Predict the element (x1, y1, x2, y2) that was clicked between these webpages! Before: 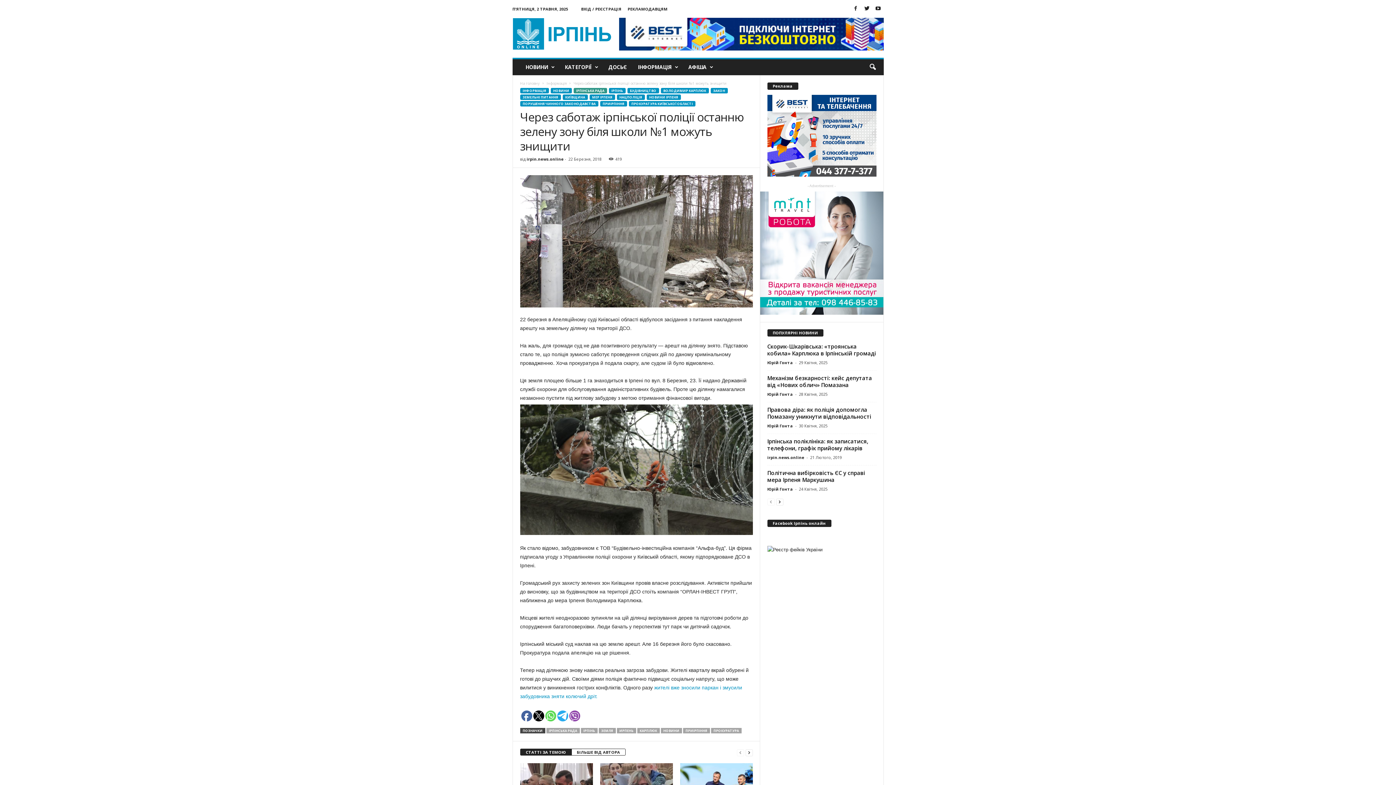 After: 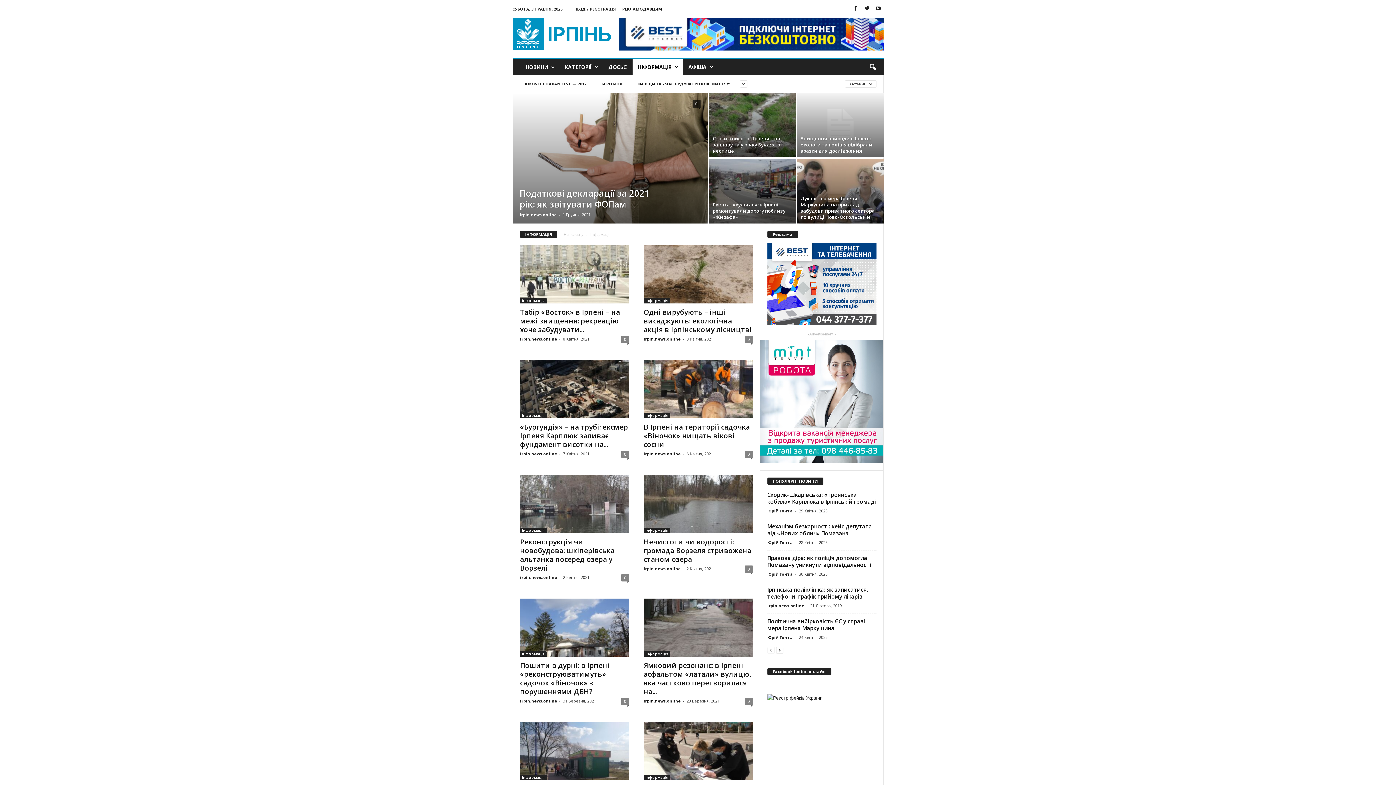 Action: bbox: (546, 80, 566, 85) label: Інформація